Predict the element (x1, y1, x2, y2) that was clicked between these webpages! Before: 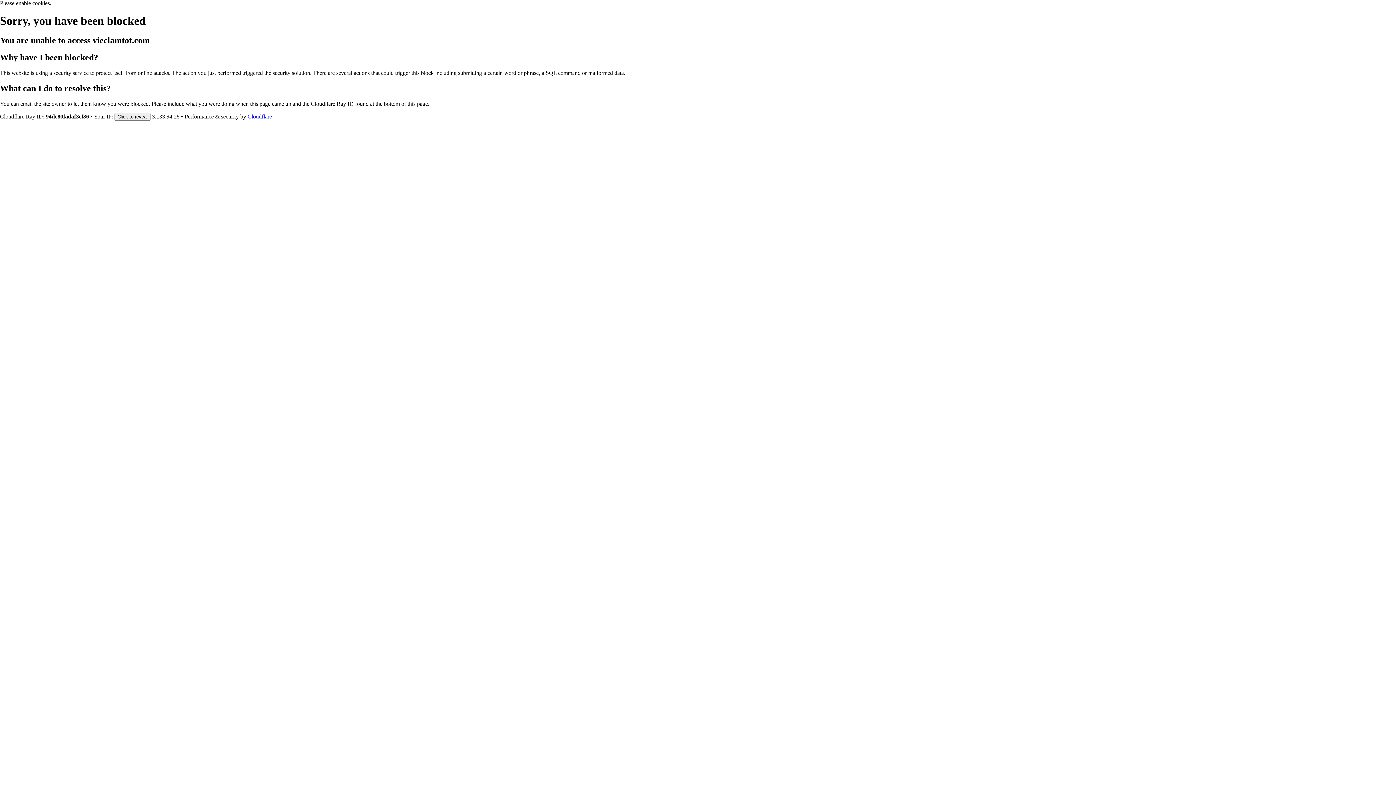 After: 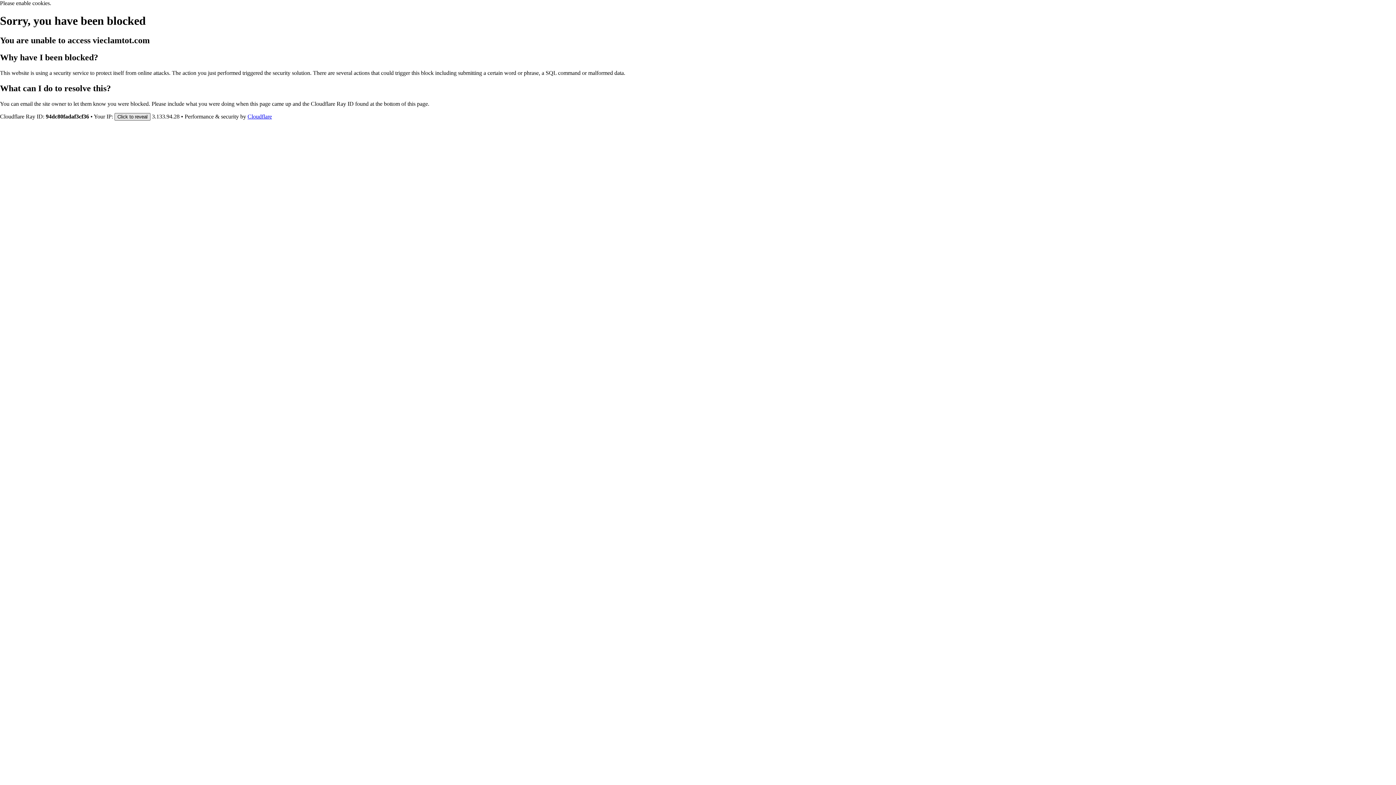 Action: bbox: (114, 112, 150, 120) label: Click to reveal